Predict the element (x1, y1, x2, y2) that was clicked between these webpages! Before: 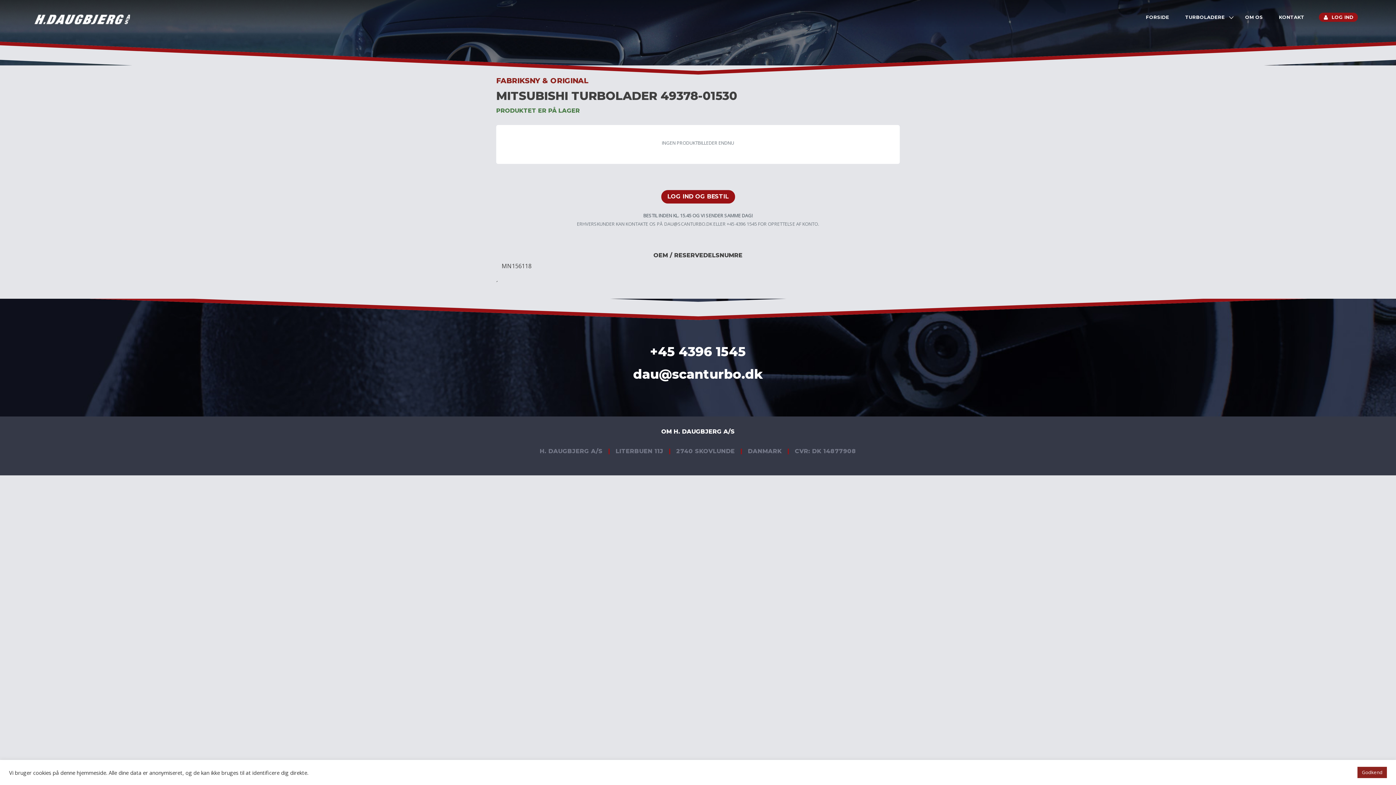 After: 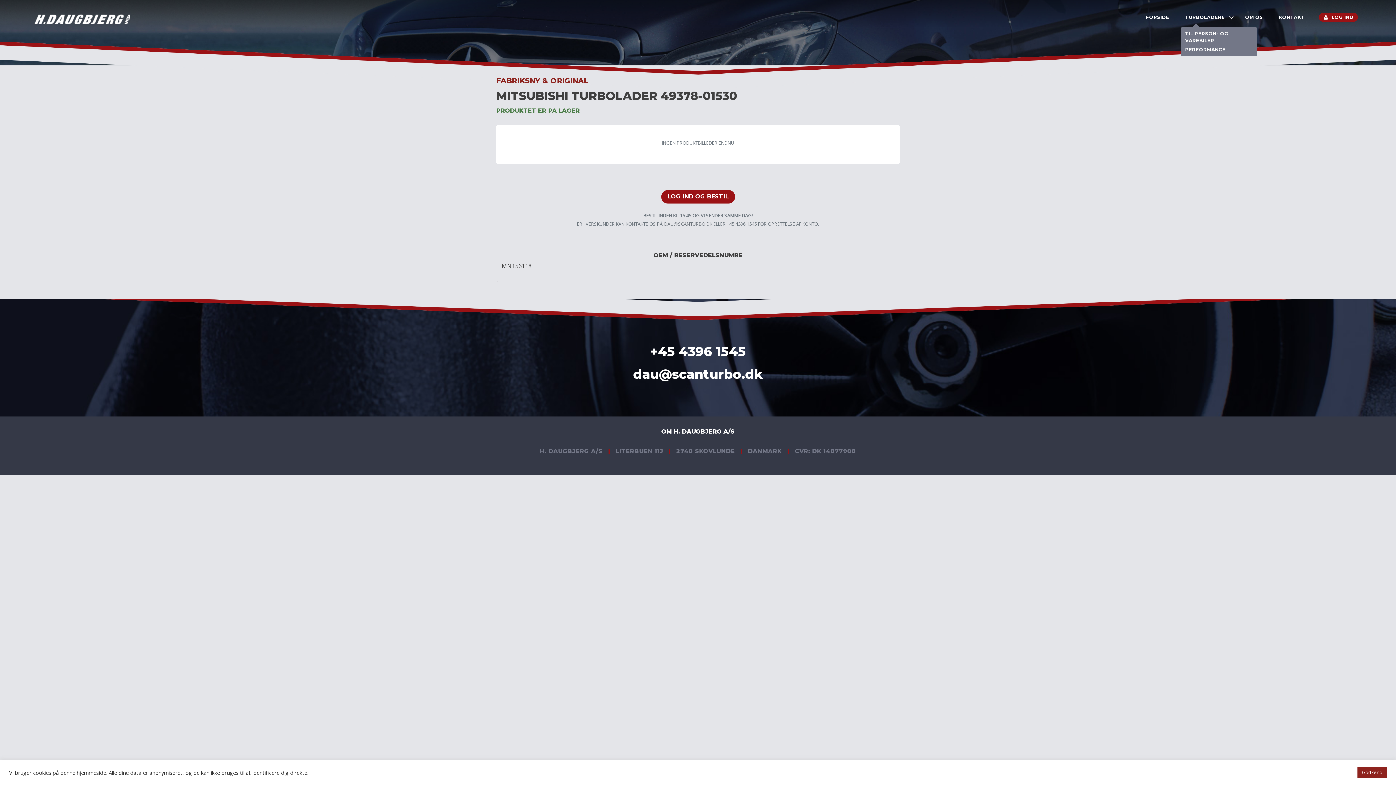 Action: bbox: (1181, 12, 1229, 21) label: TURBOLADERE